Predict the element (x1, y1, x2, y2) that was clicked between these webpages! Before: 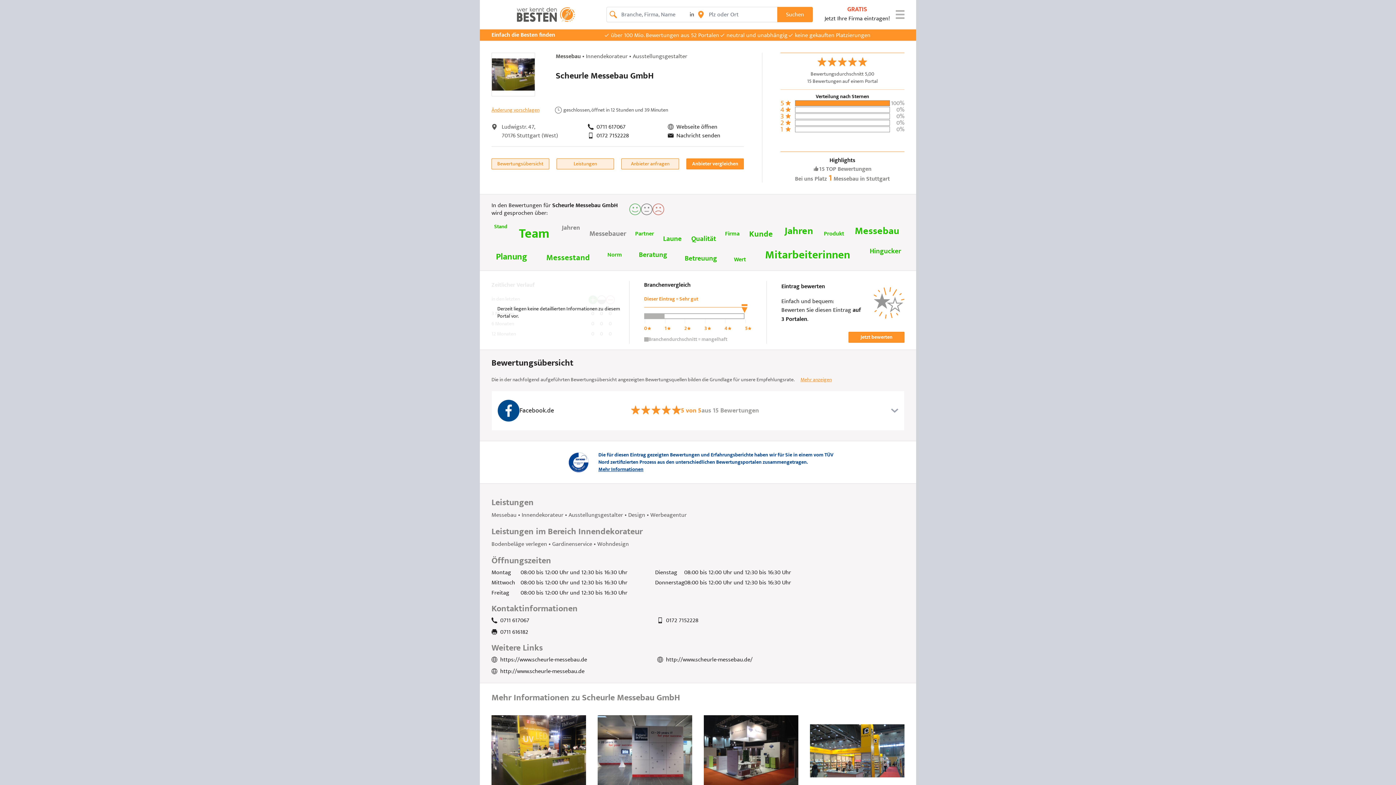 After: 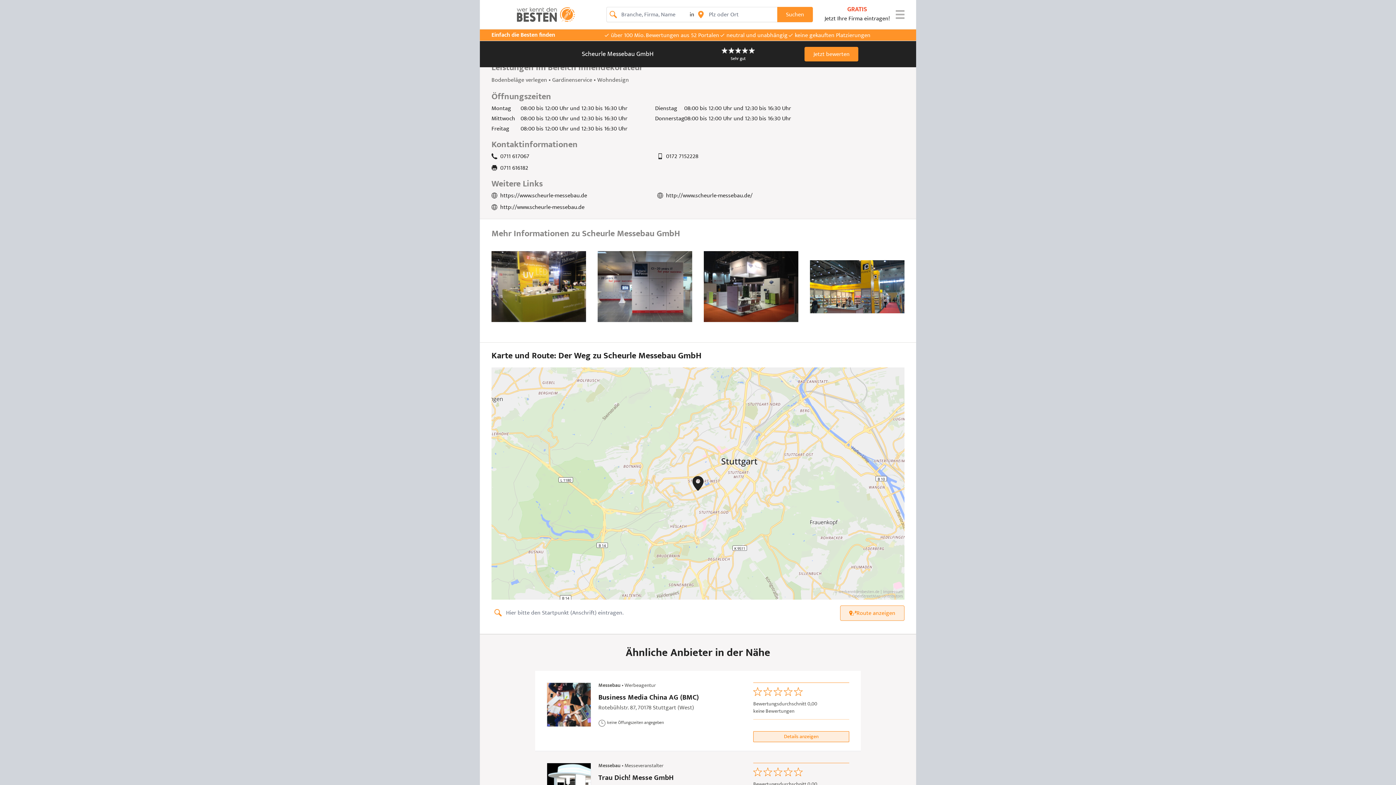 Action: label: geschlossen, öffnet in 12 Stunden und 39 Minuten bbox: (554, 106, 712, 116)